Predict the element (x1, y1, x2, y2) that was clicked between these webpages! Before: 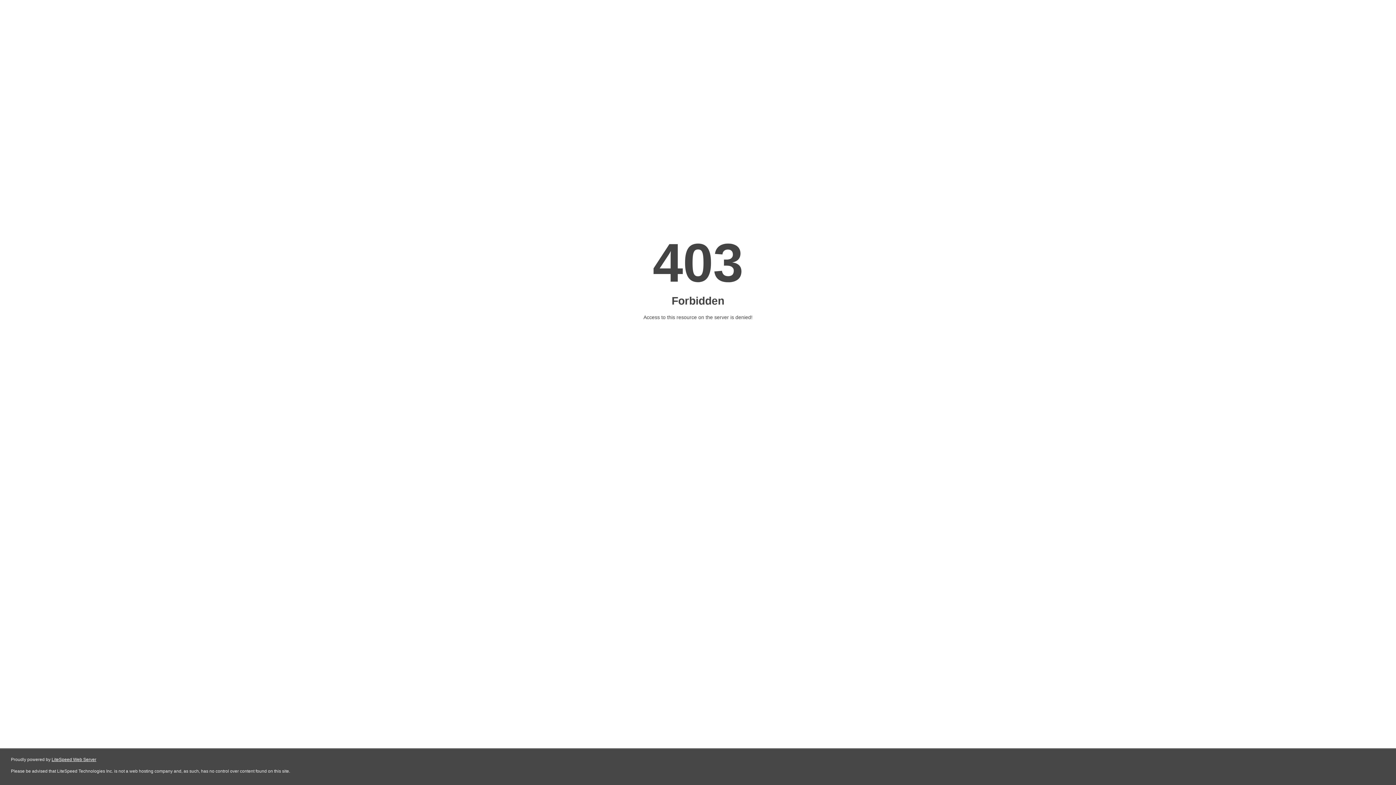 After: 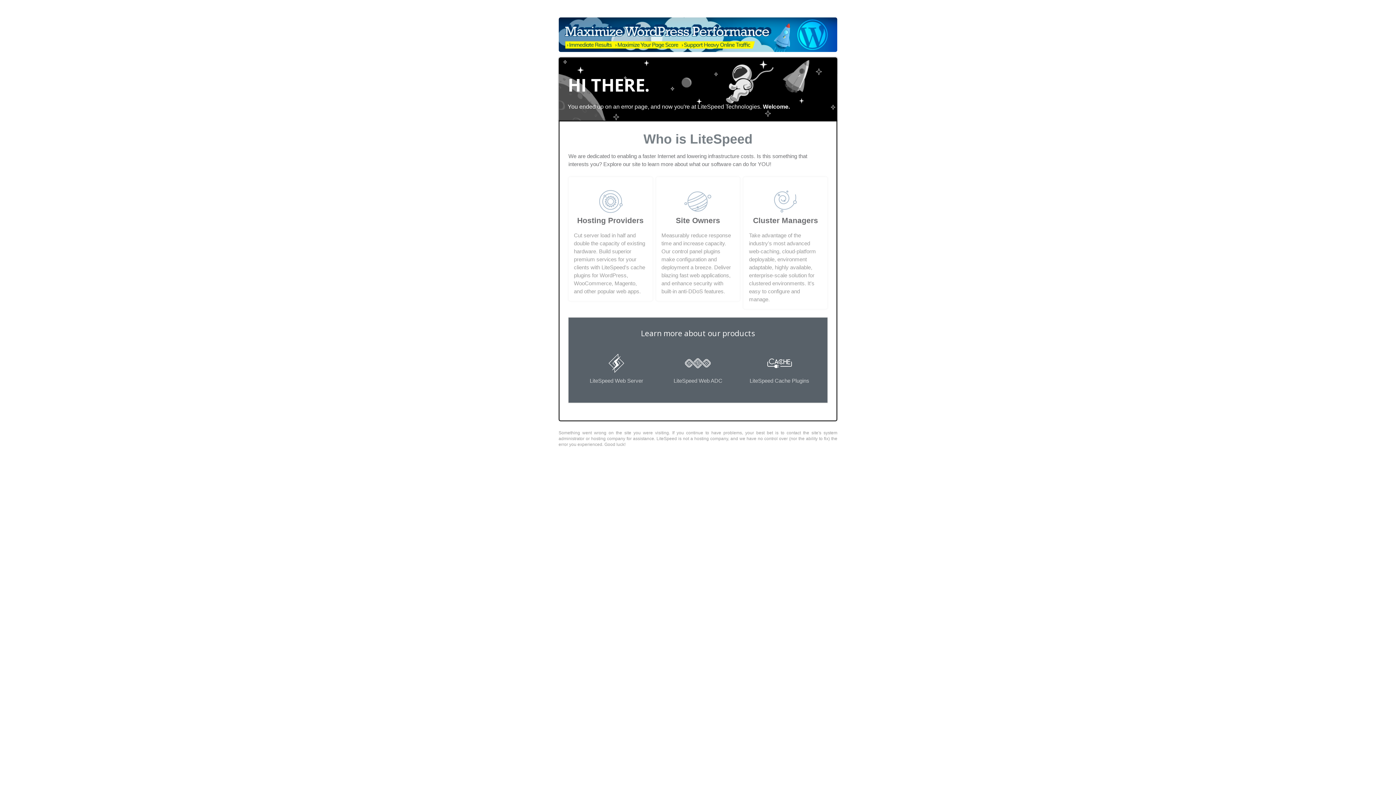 Action: label: LiteSpeed Web Server bbox: (51, 757, 96, 762)